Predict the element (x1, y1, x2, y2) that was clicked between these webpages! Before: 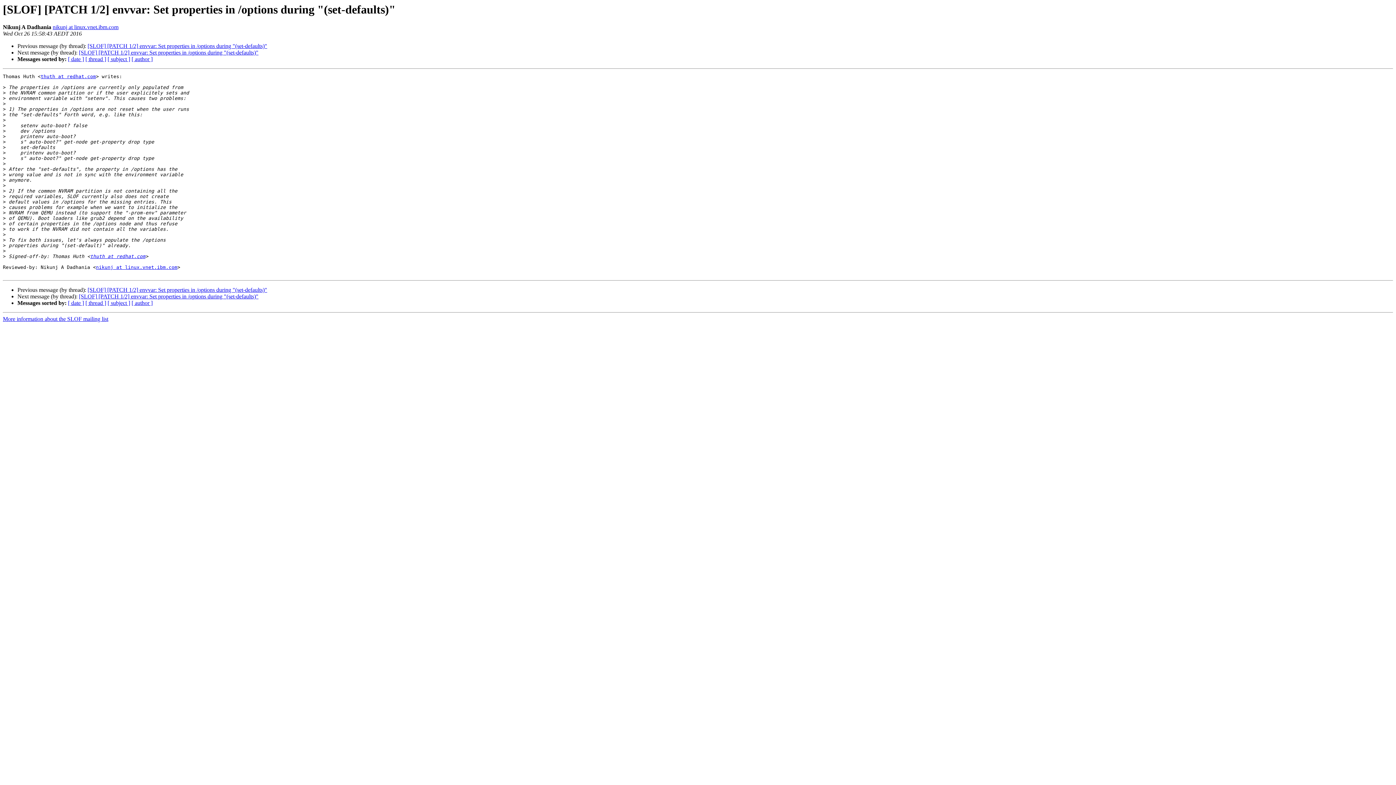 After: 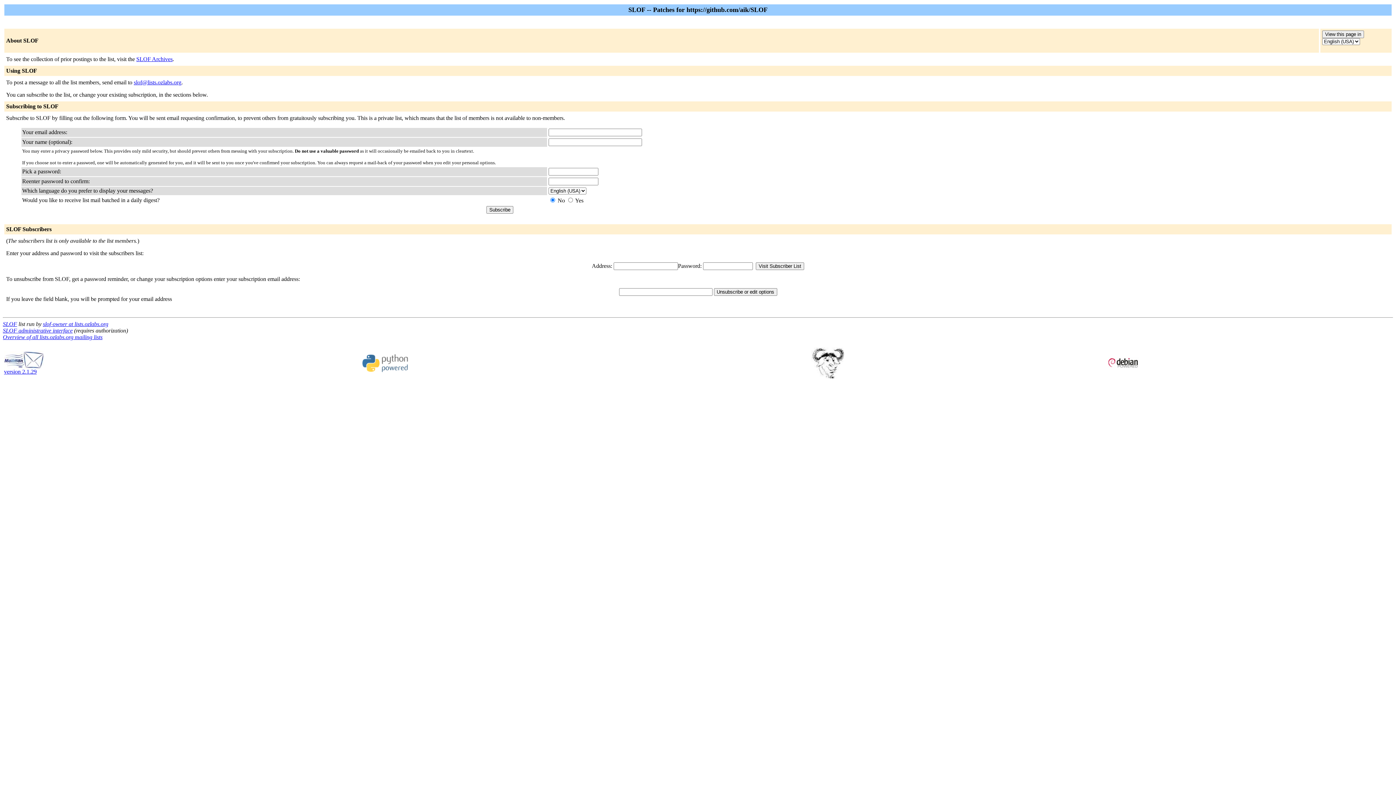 Action: bbox: (40, 73, 96, 79) label: thuth at redhat.com